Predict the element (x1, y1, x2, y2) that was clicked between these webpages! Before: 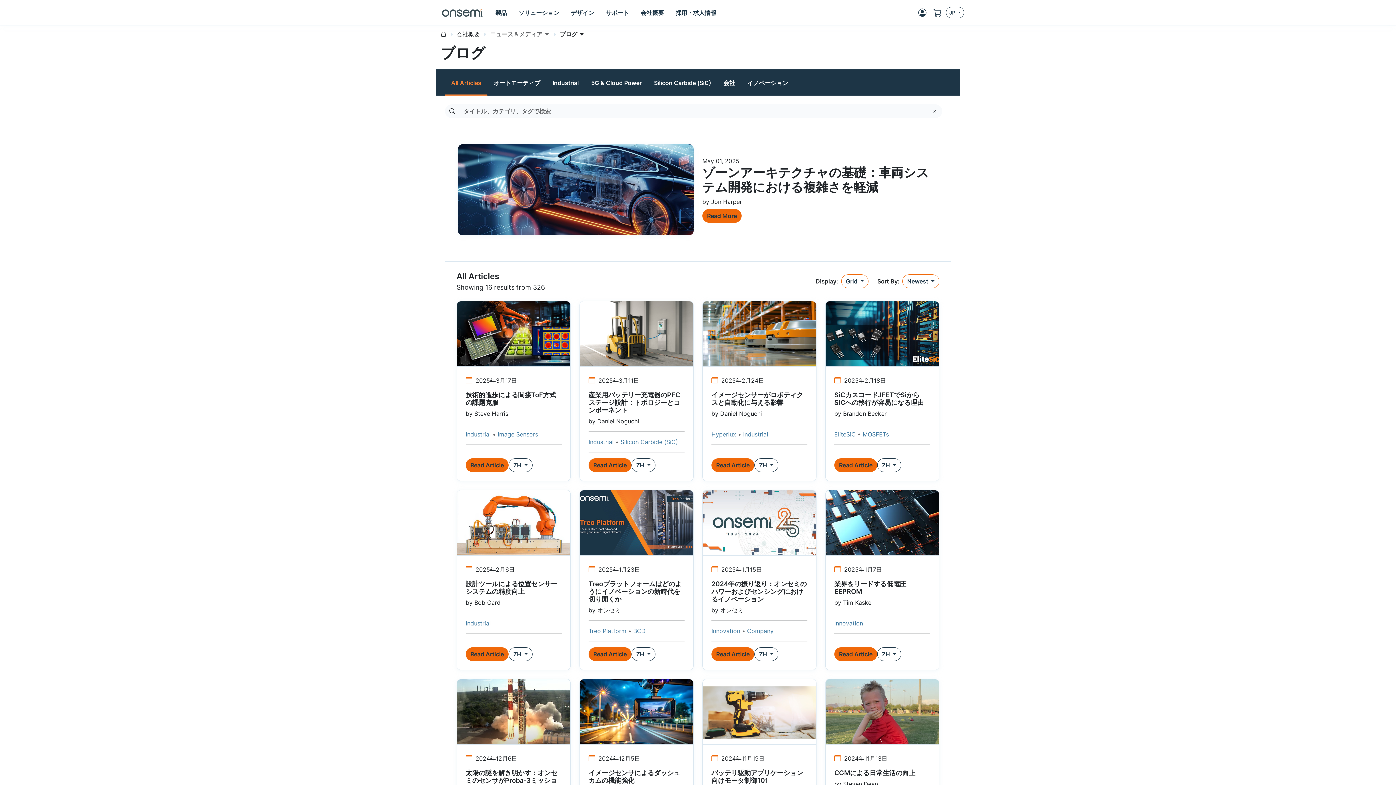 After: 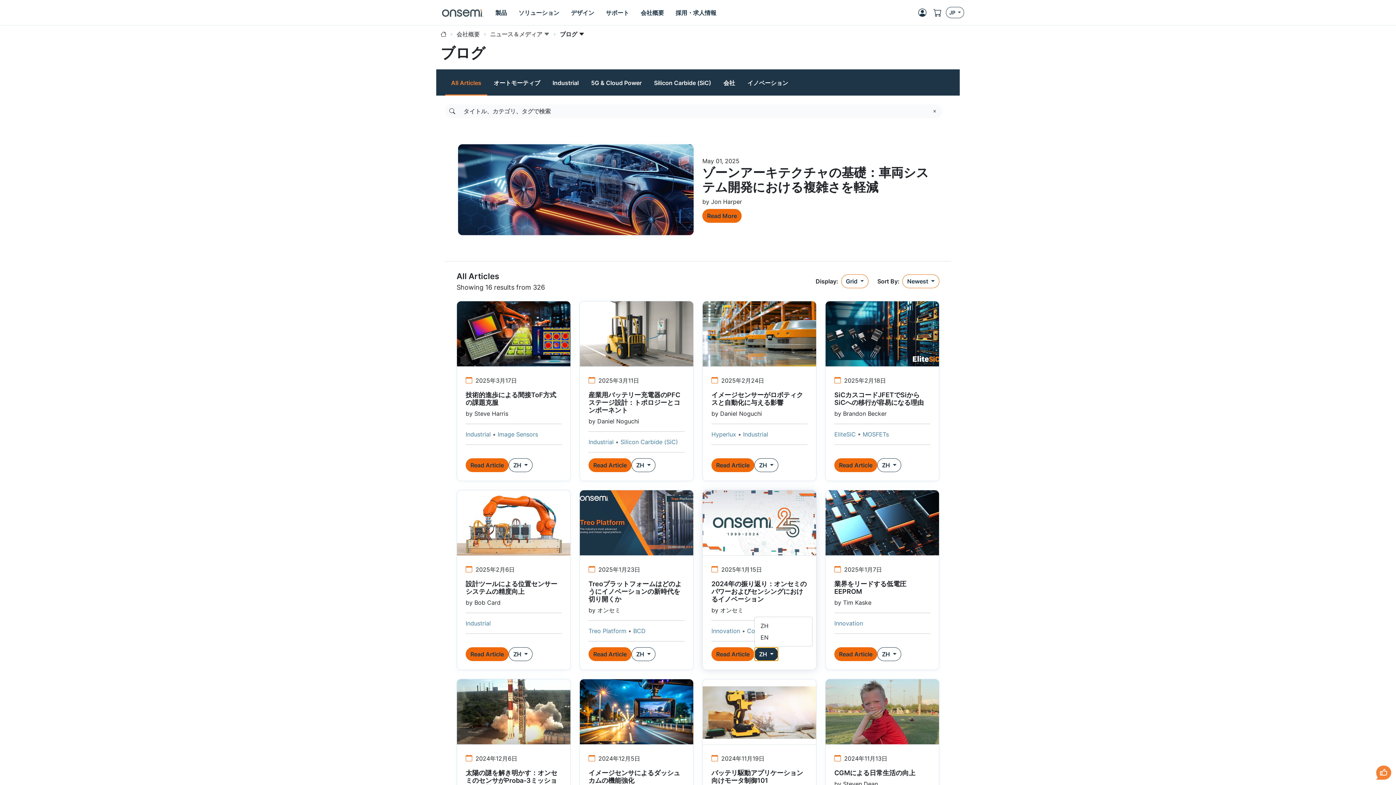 Action: label: ZH  bbox: (754, 647, 778, 661)